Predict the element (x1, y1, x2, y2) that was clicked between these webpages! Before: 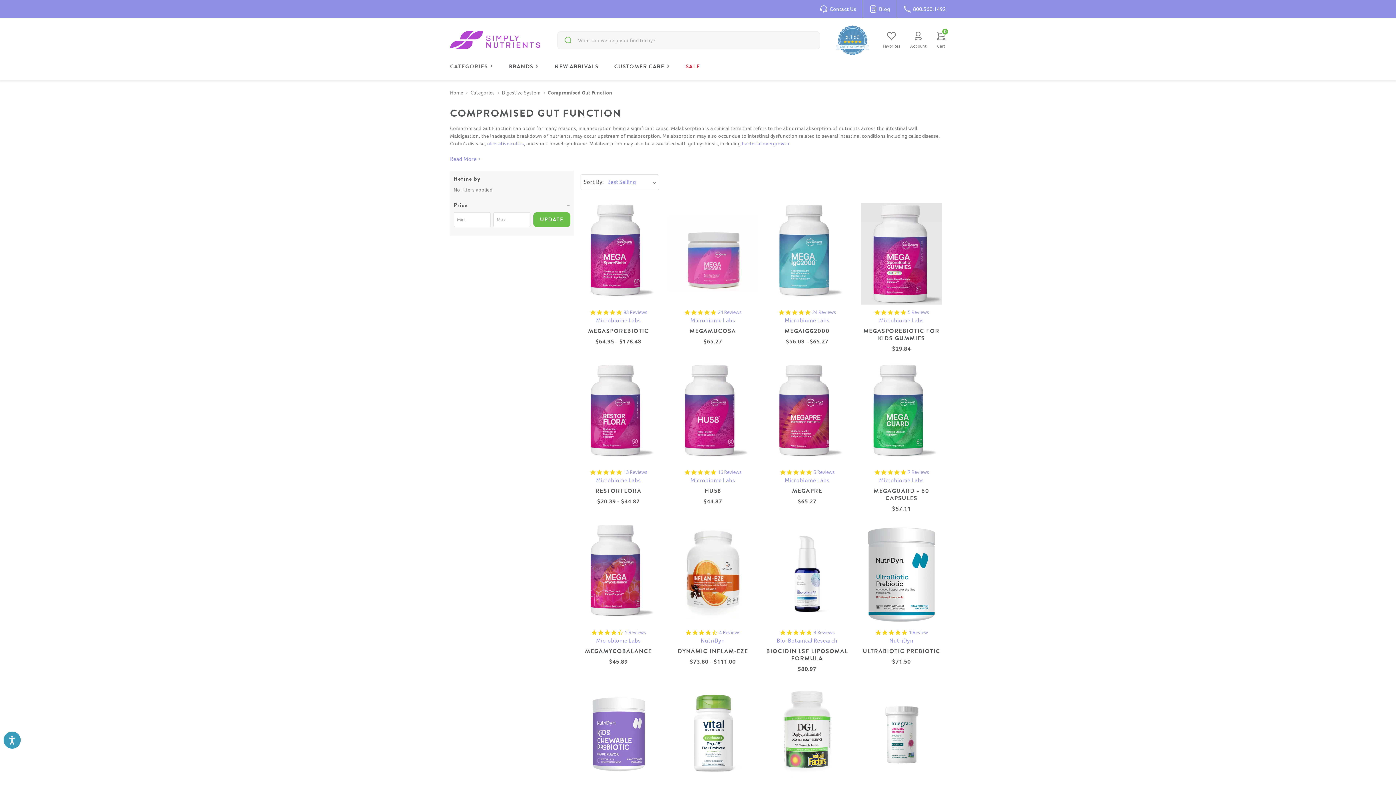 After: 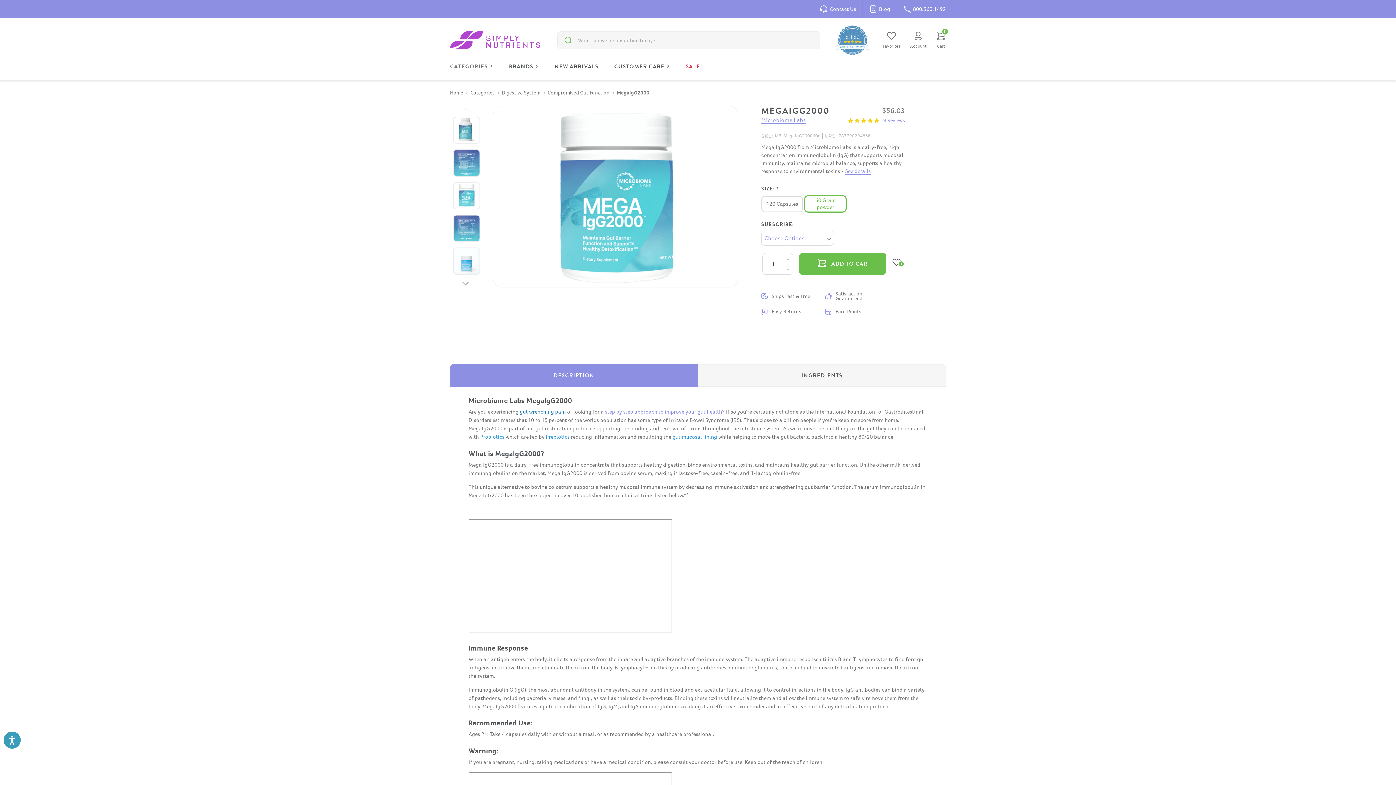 Action: bbox: (762, 202, 851, 304) label: MegaIgG2000,Price range from $56.03 to $65.27
